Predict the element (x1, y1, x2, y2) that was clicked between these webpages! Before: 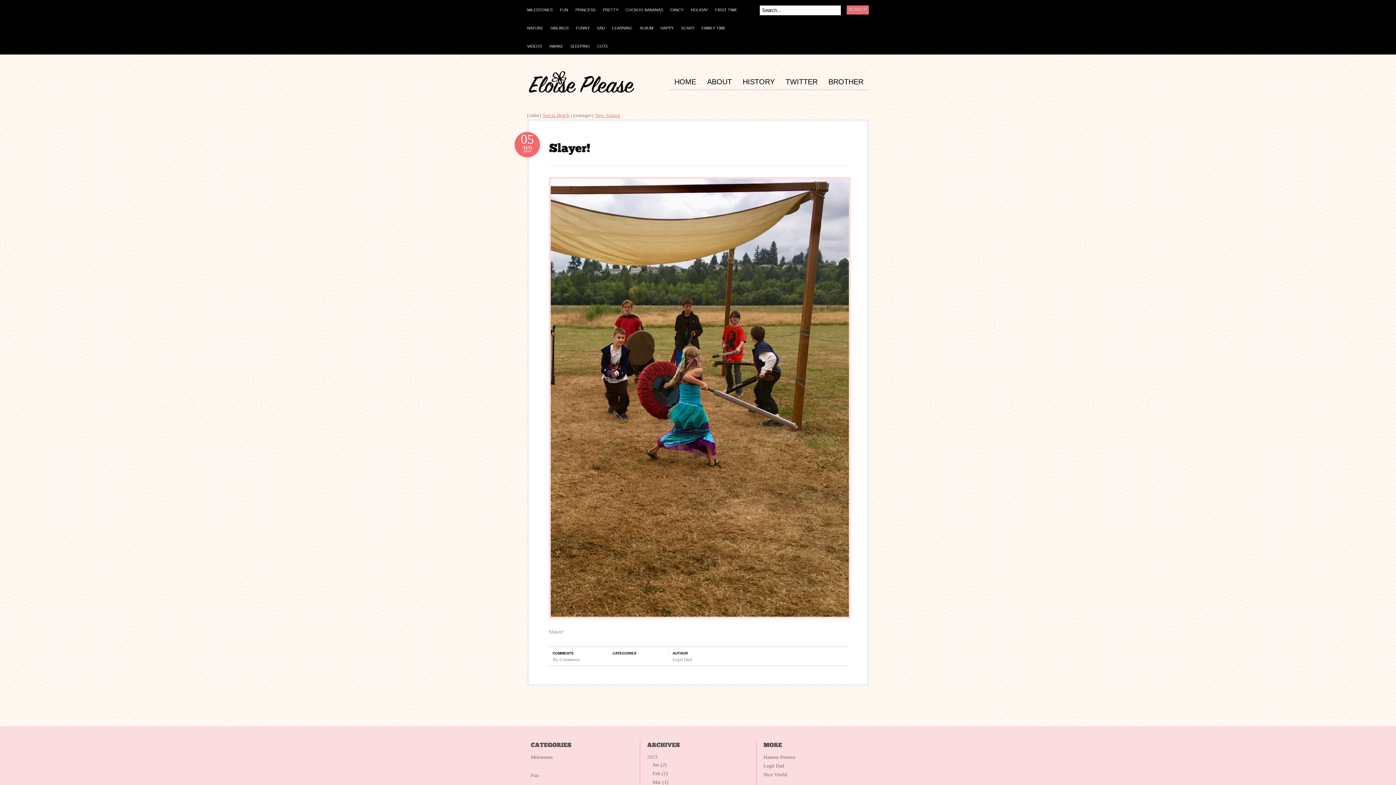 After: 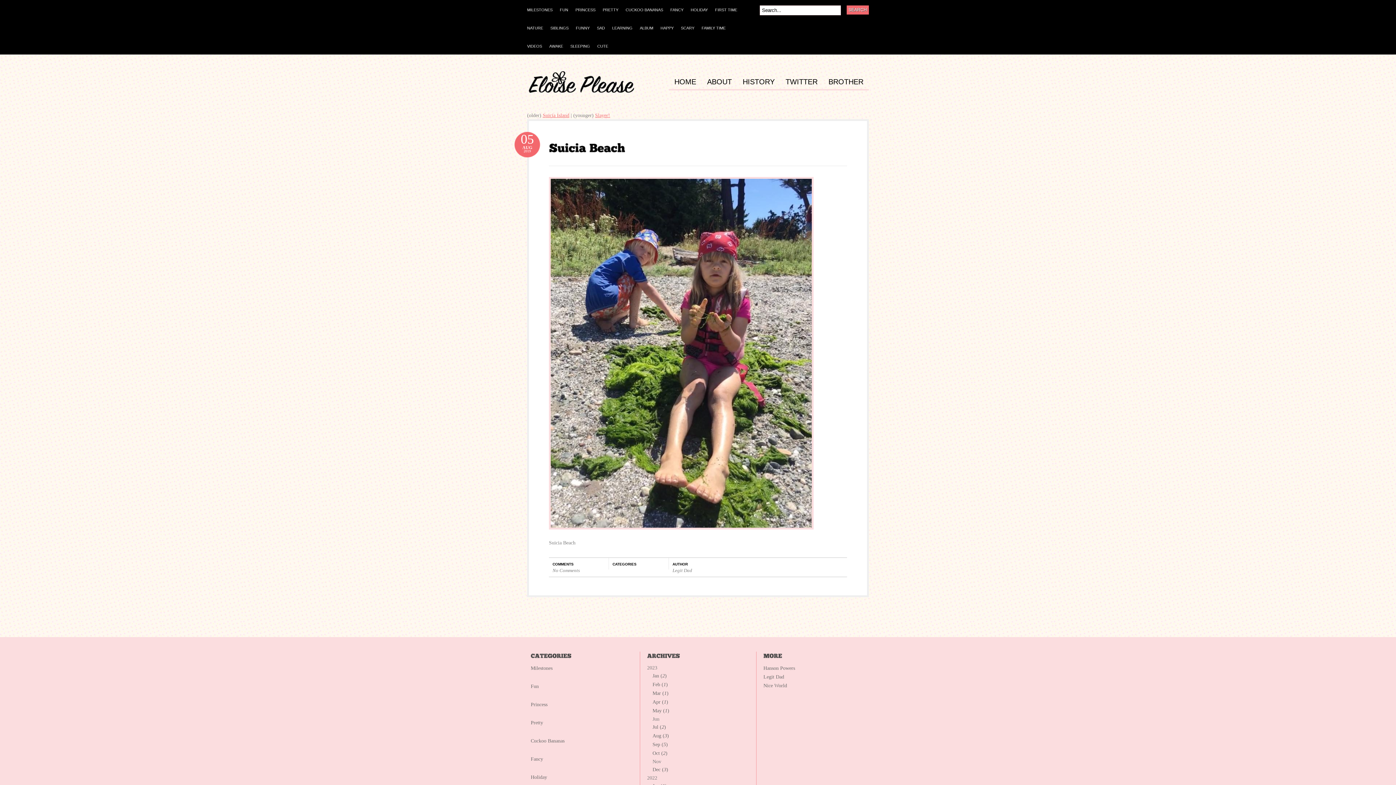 Action: bbox: (542, 112, 569, 118) label: Suicia Beach